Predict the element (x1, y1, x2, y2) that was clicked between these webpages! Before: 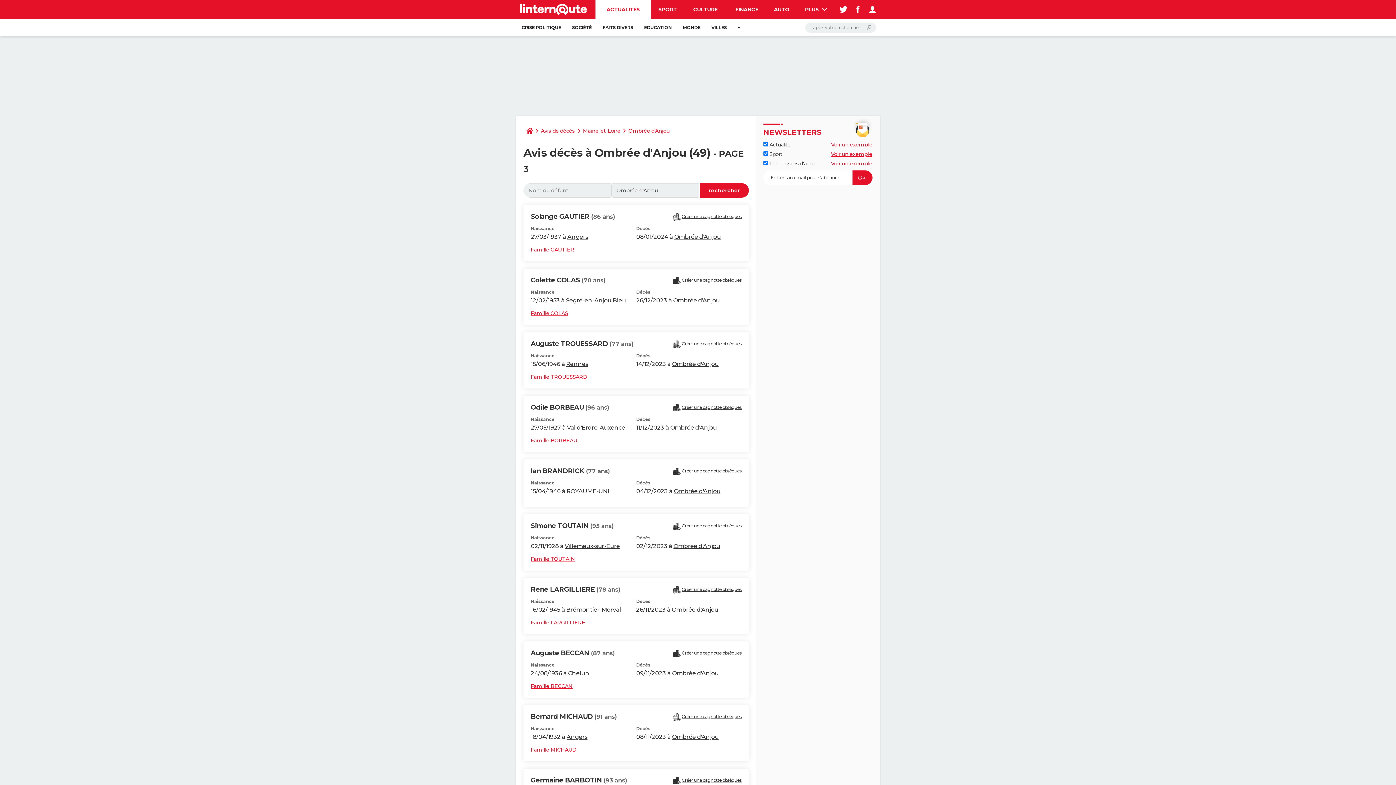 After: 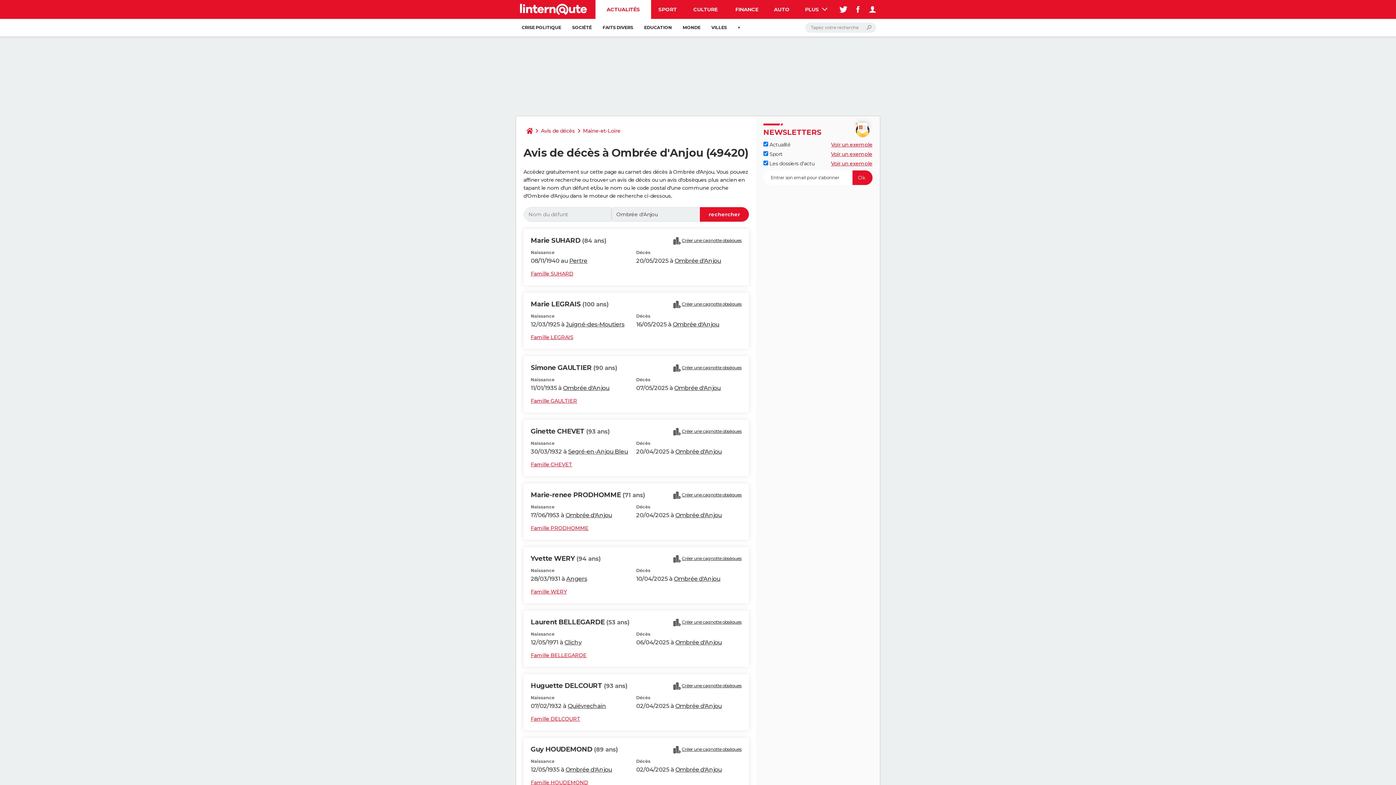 Action: label: Ombrée d'Anjou bbox: (673, 542, 720, 549)